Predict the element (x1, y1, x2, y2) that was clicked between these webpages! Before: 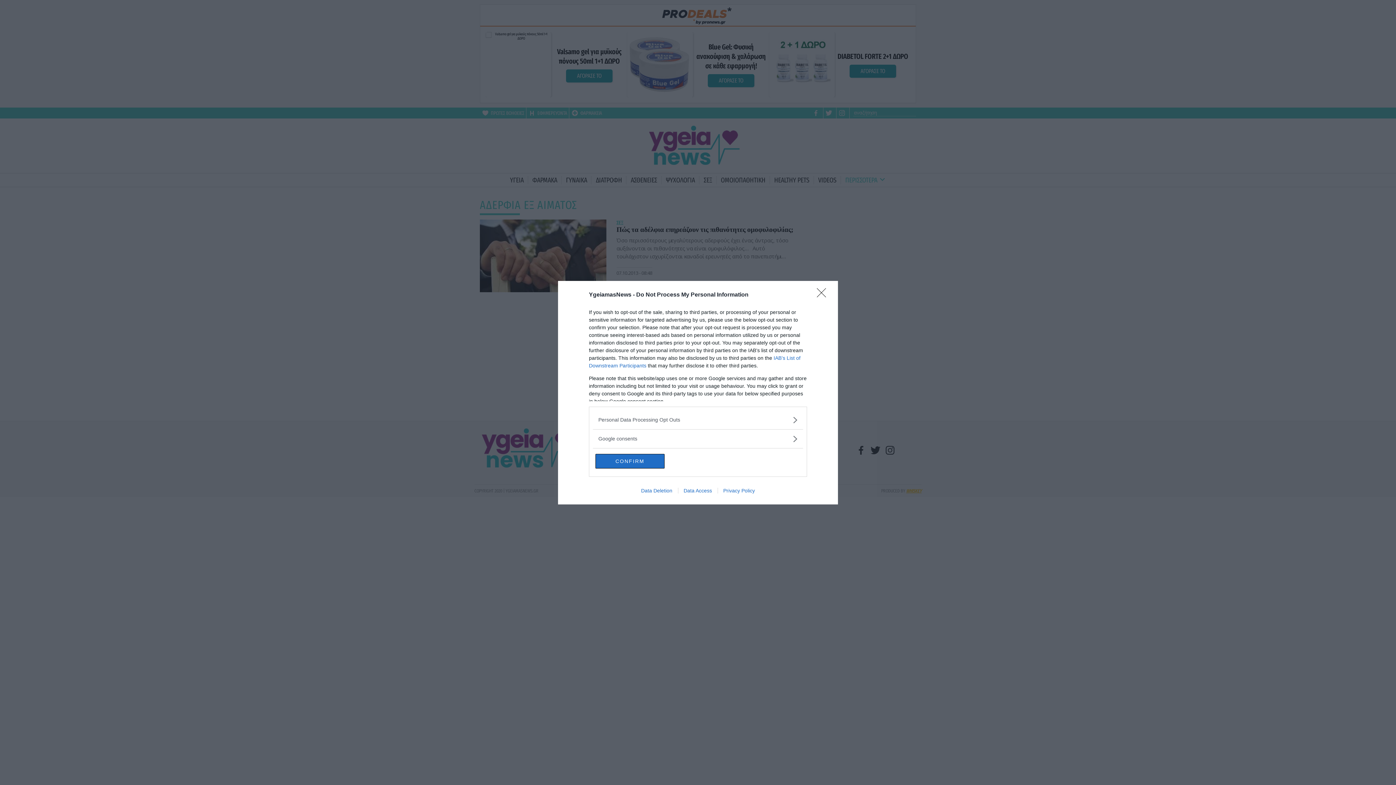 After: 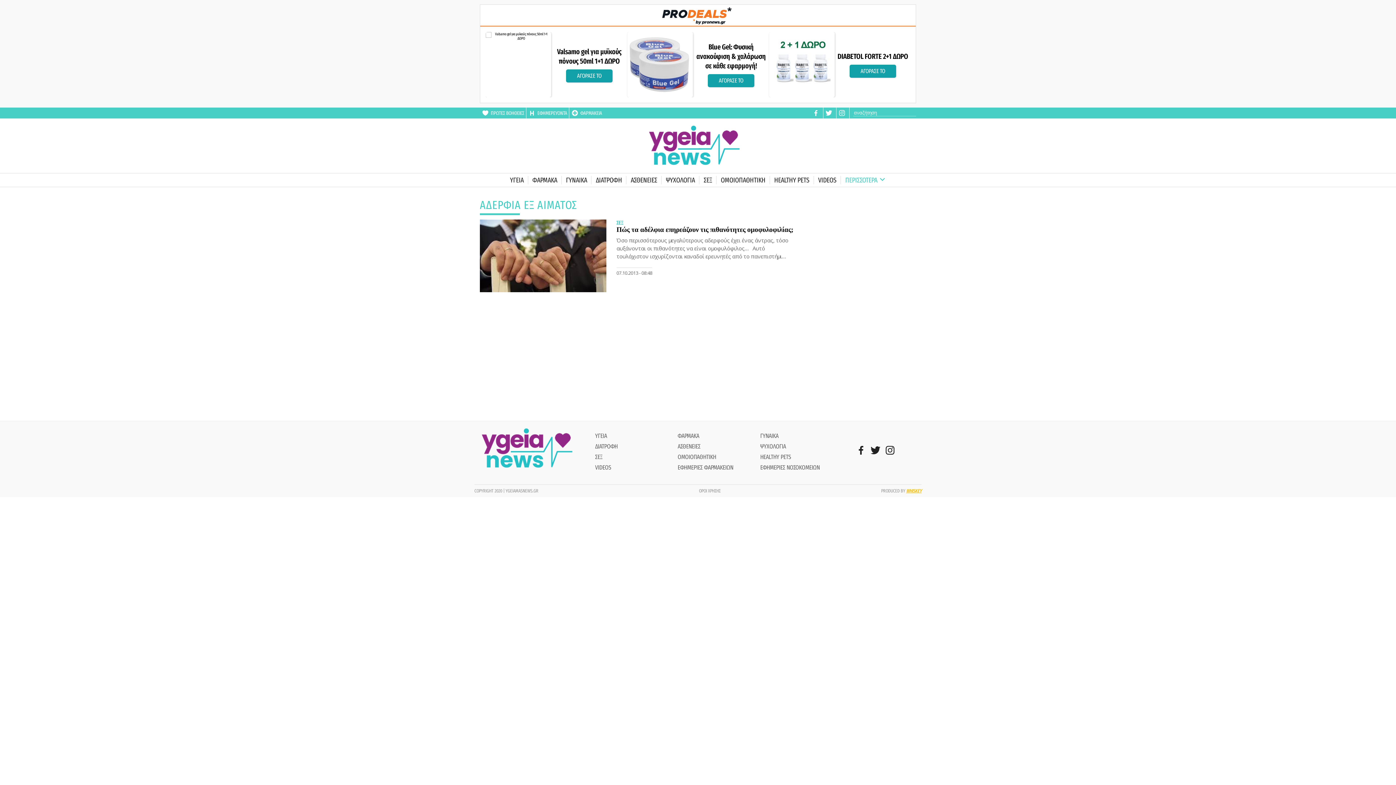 Action: label: Close bbox: (817, 288, 830, 302)